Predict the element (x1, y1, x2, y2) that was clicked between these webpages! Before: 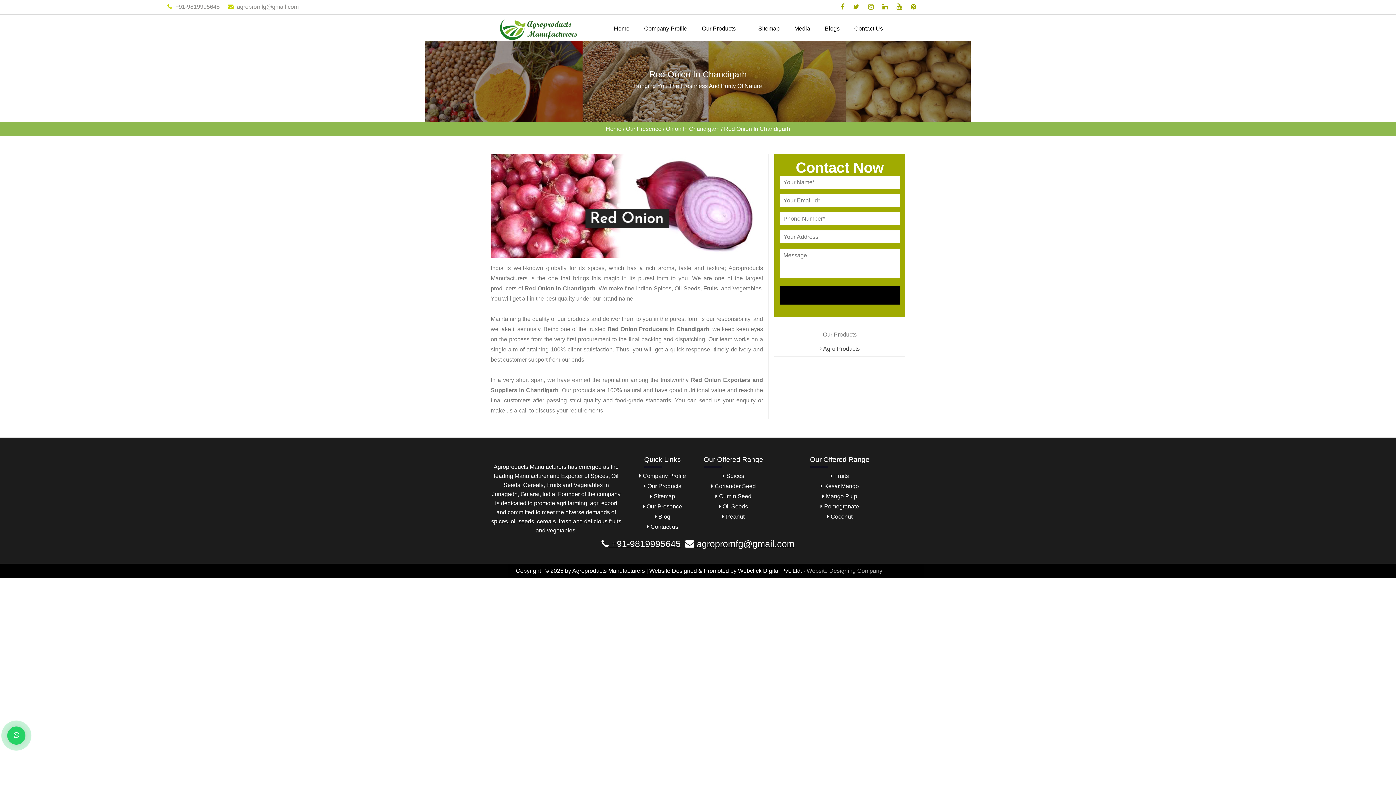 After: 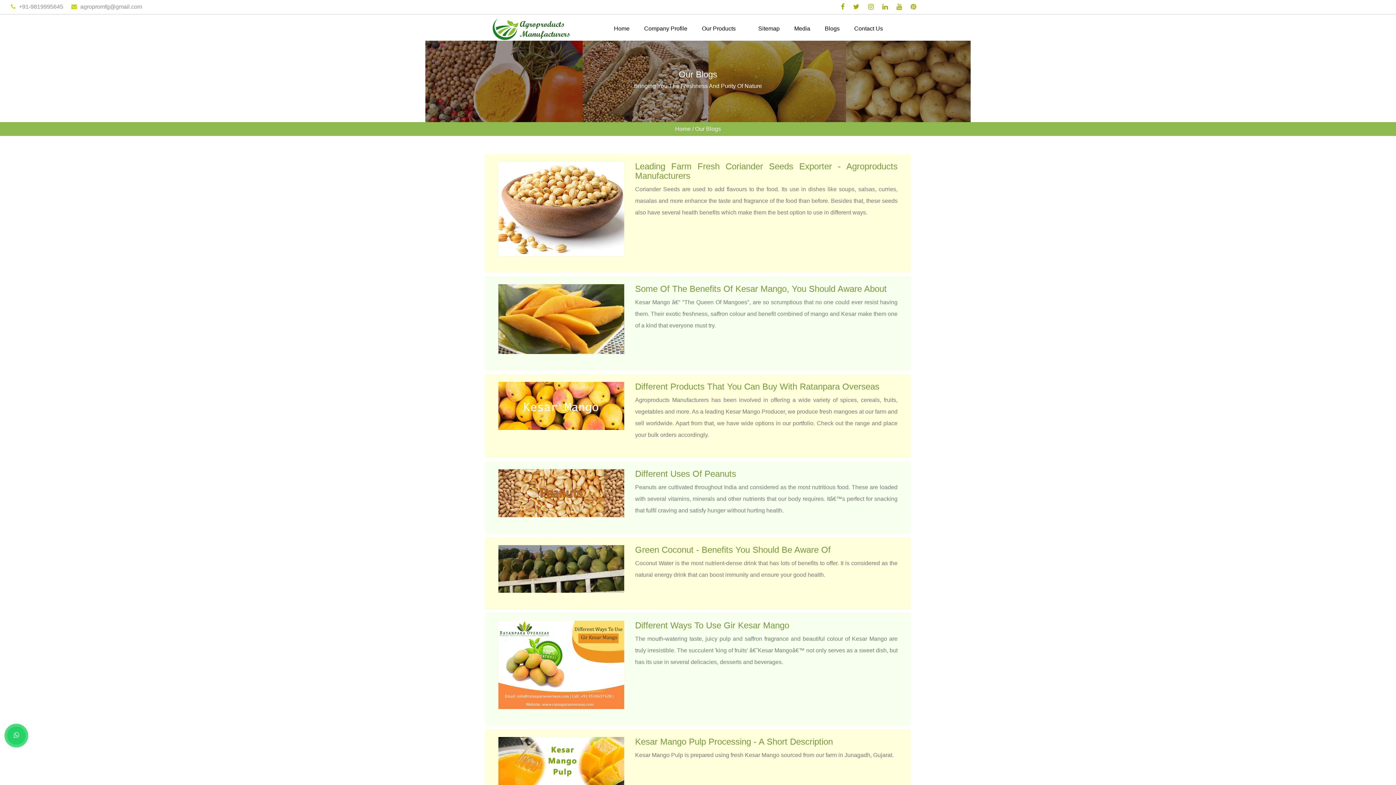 Action: bbox: (654, 513, 670, 520) label:  Blog